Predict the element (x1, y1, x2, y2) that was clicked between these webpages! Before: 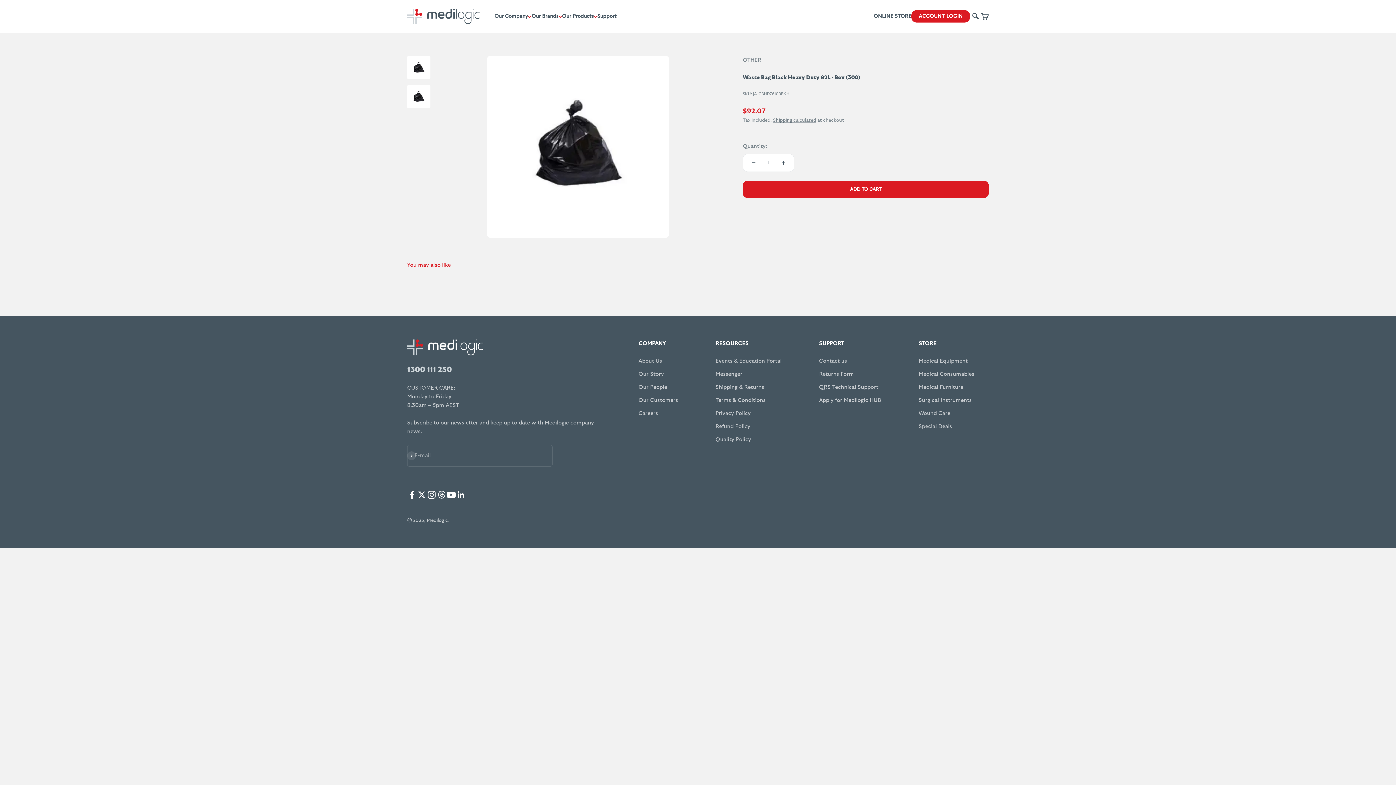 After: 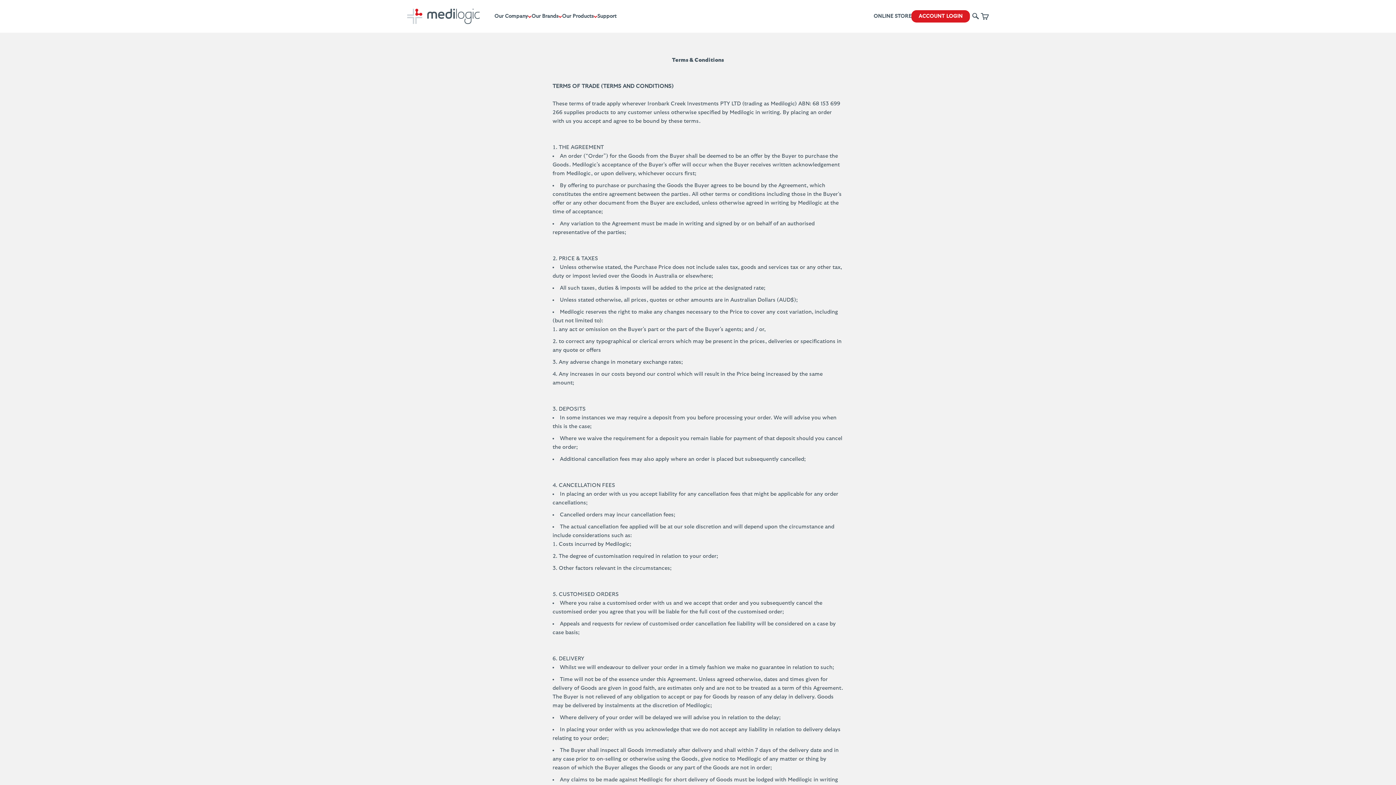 Action: label: Terms & Conditions bbox: (715, 396, 765, 405)